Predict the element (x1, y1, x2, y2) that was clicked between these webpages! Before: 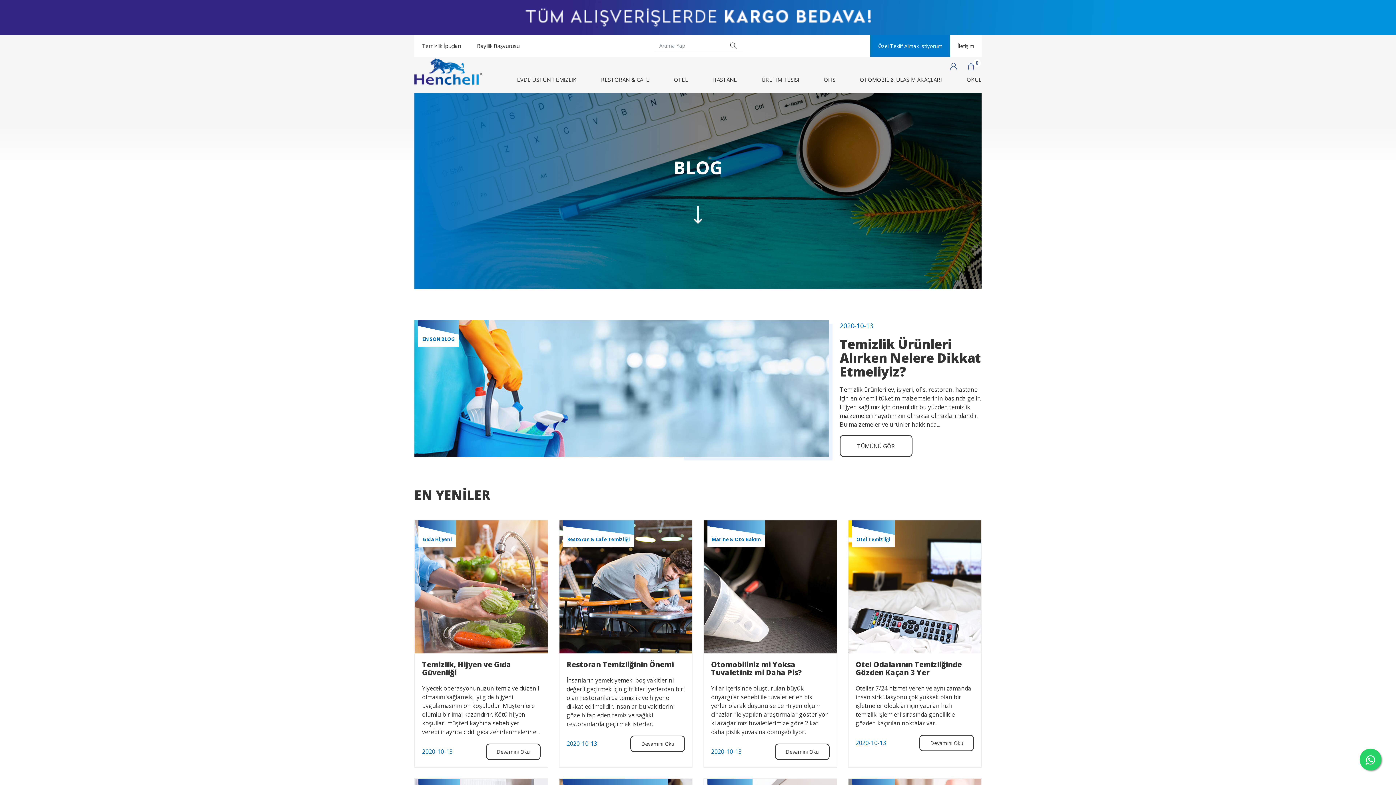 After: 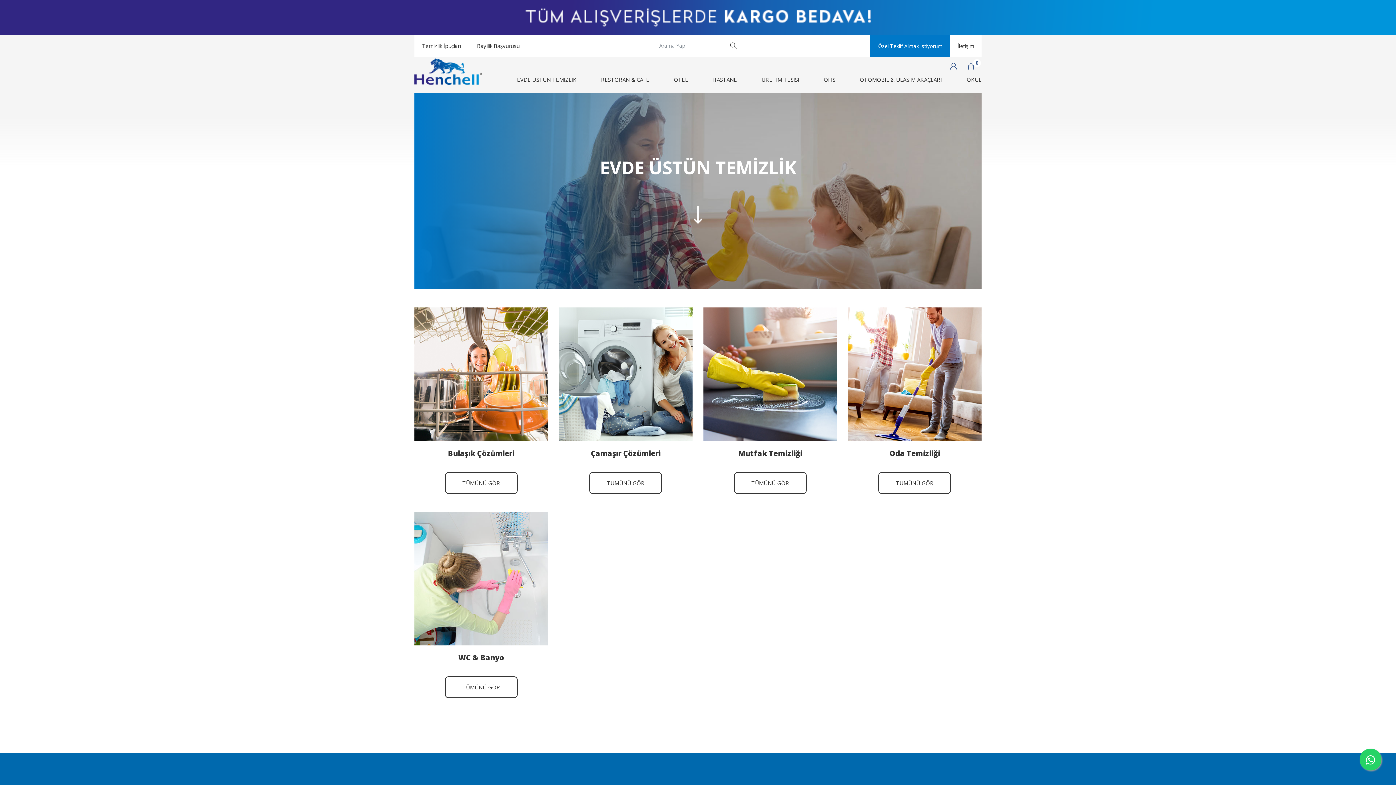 Action: bbox: (517, 75, 576, 85) label: EVDE ÜSTÜN TEMİZLİK